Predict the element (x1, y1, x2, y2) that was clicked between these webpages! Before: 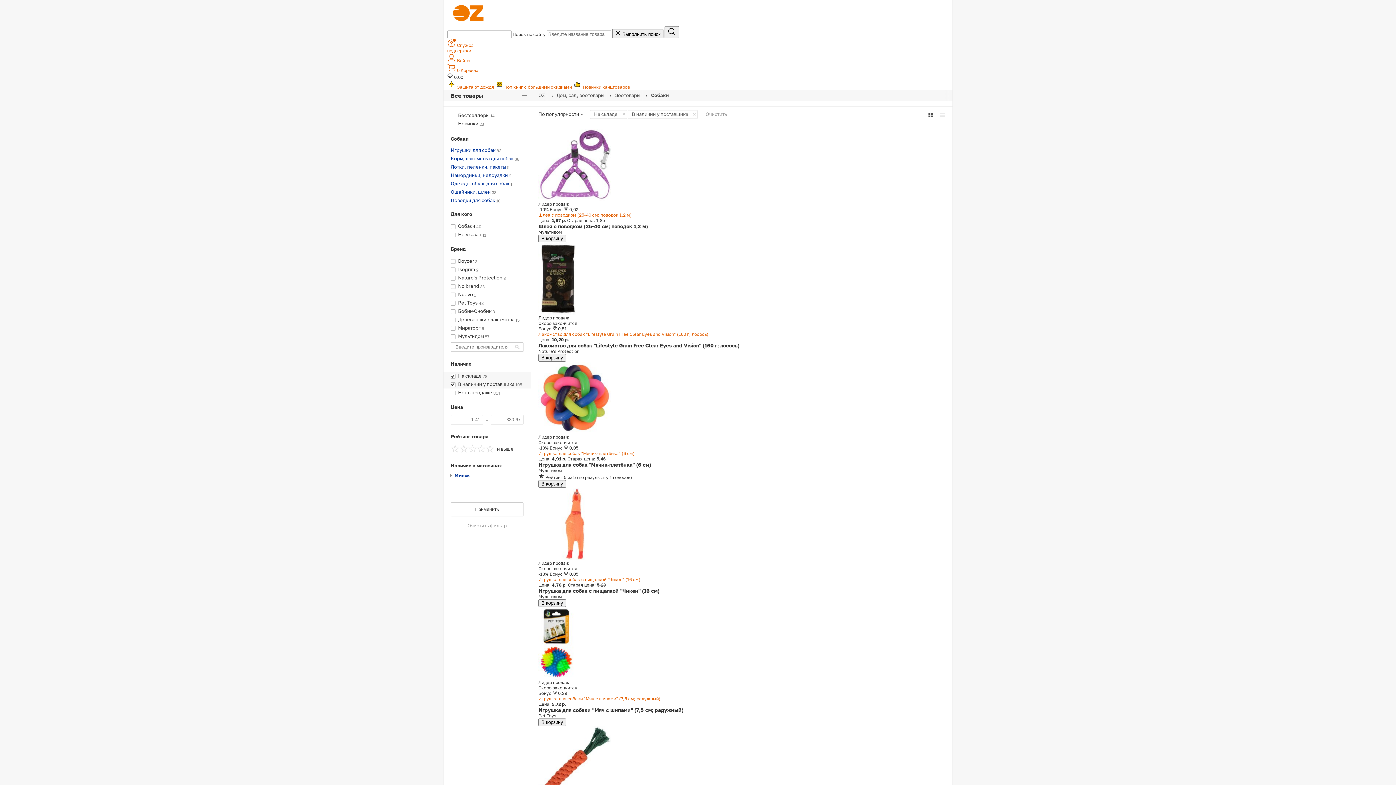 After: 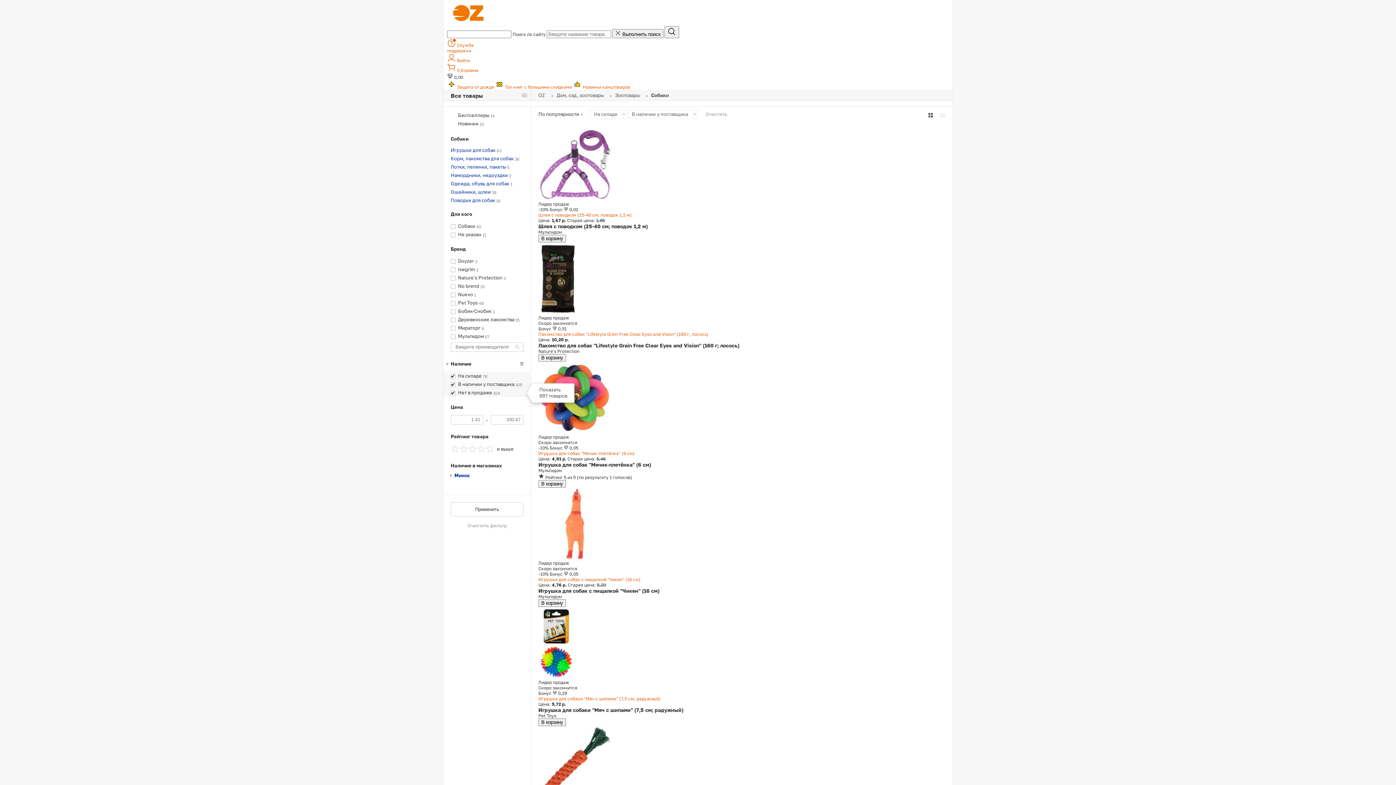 Action: bbox: (458, 389, 492, 395) label: Нет в продаже